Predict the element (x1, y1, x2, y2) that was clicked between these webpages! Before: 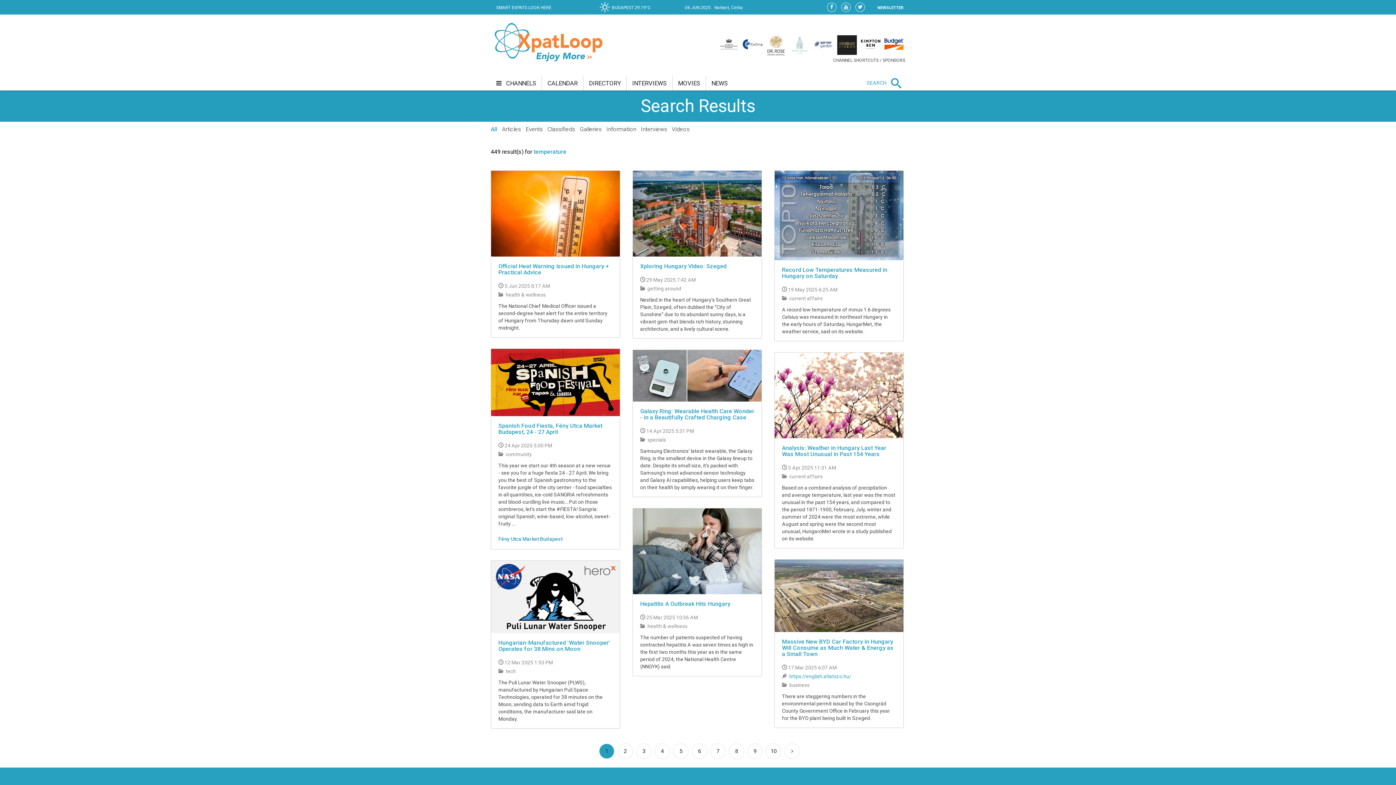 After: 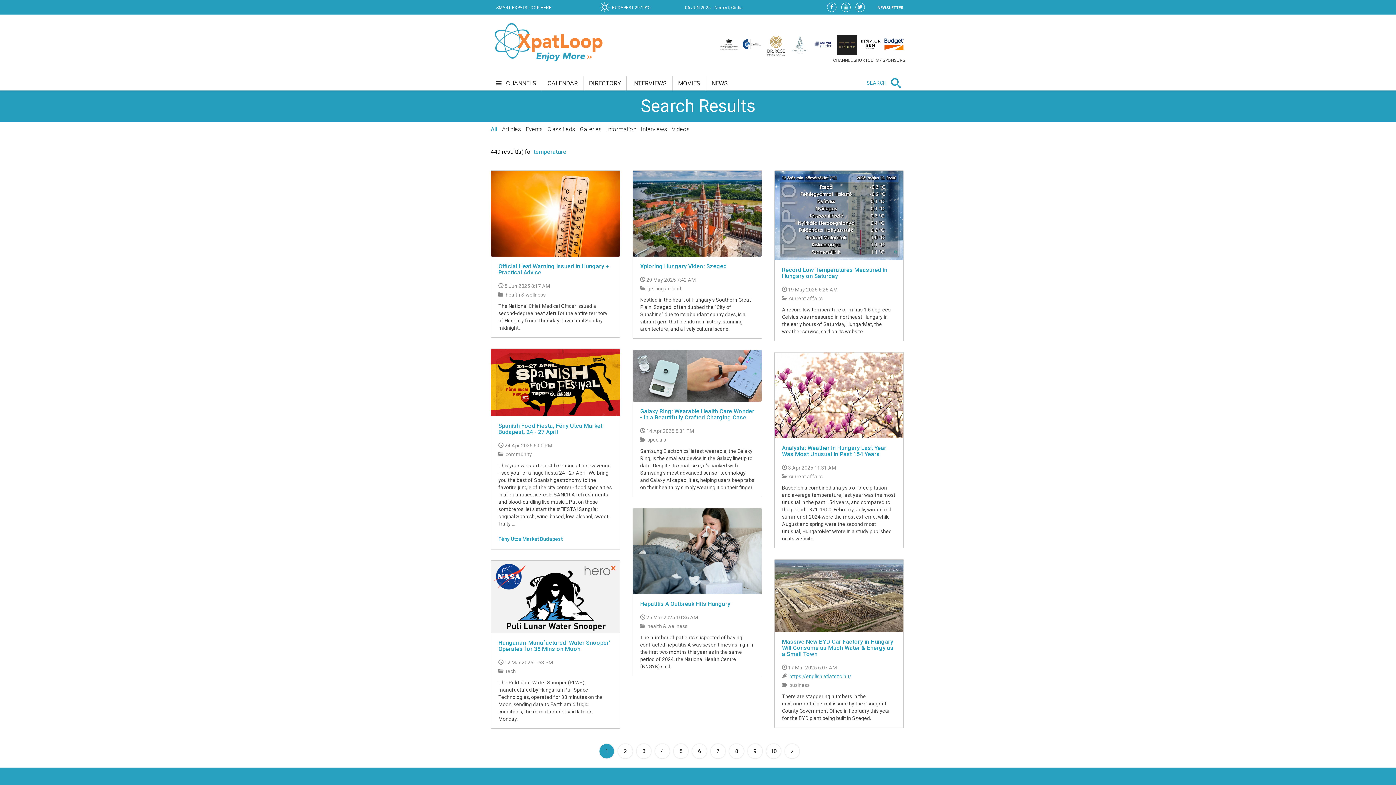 Action: bbox: (490, 125, 497, 132) label: All